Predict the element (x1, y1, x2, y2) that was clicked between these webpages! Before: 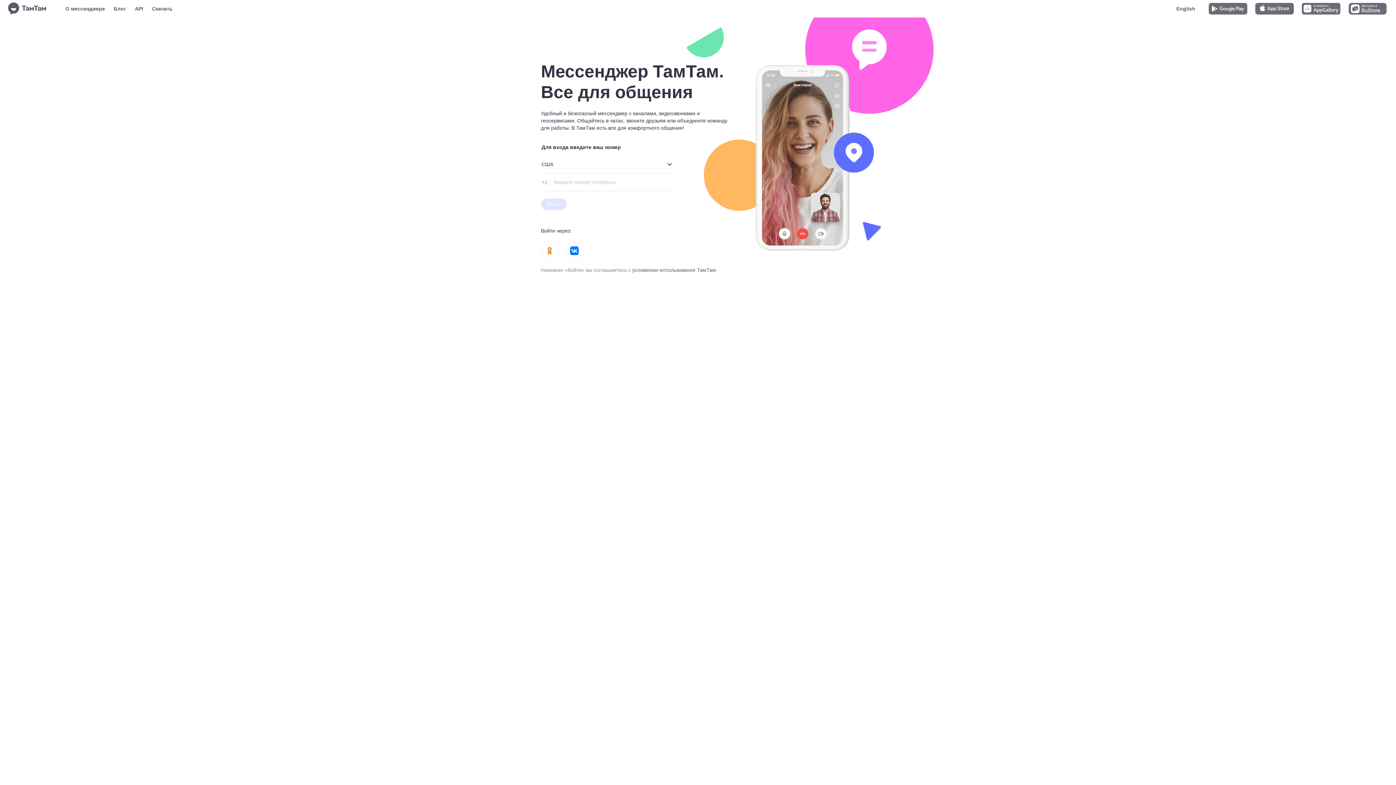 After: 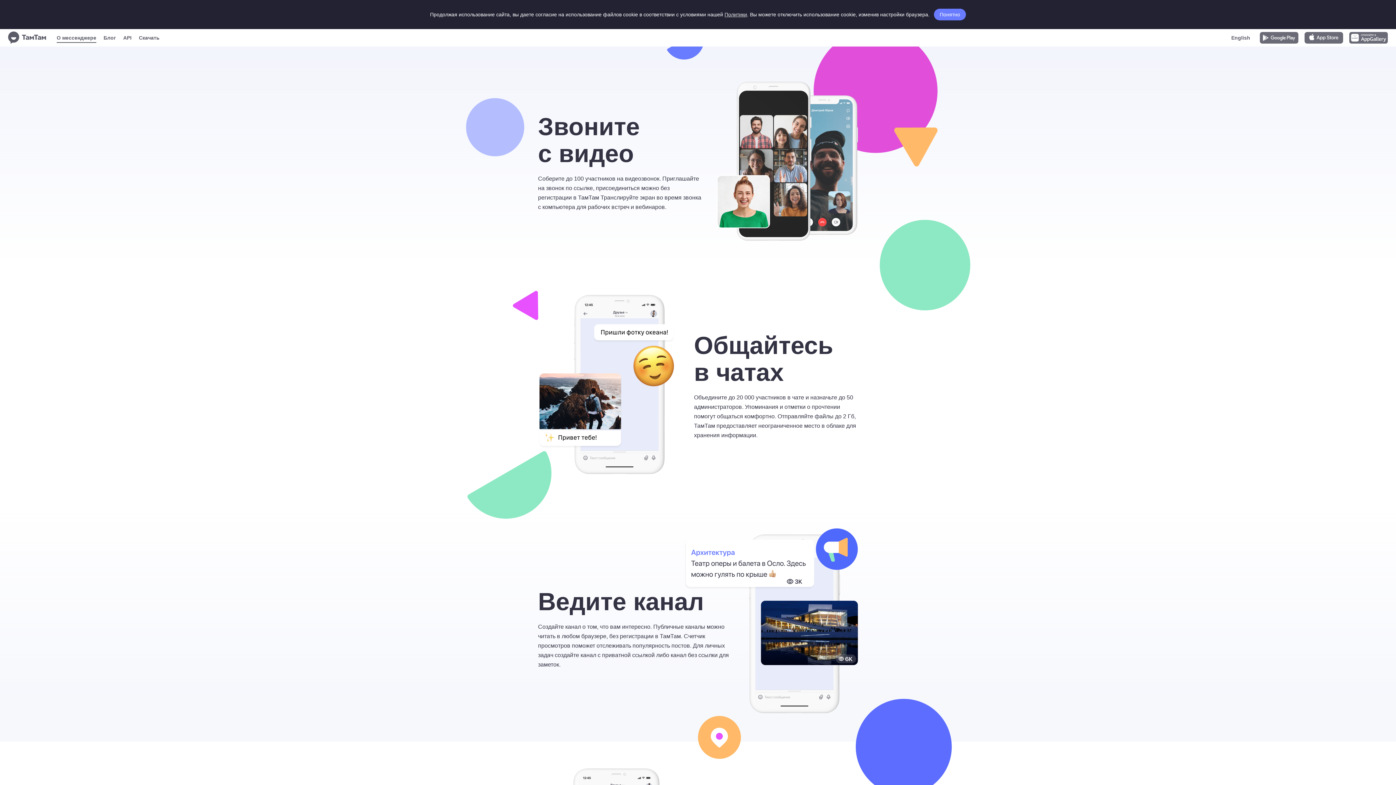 Action: label: О мессенджере bbox: (65, 4, 105, 13)